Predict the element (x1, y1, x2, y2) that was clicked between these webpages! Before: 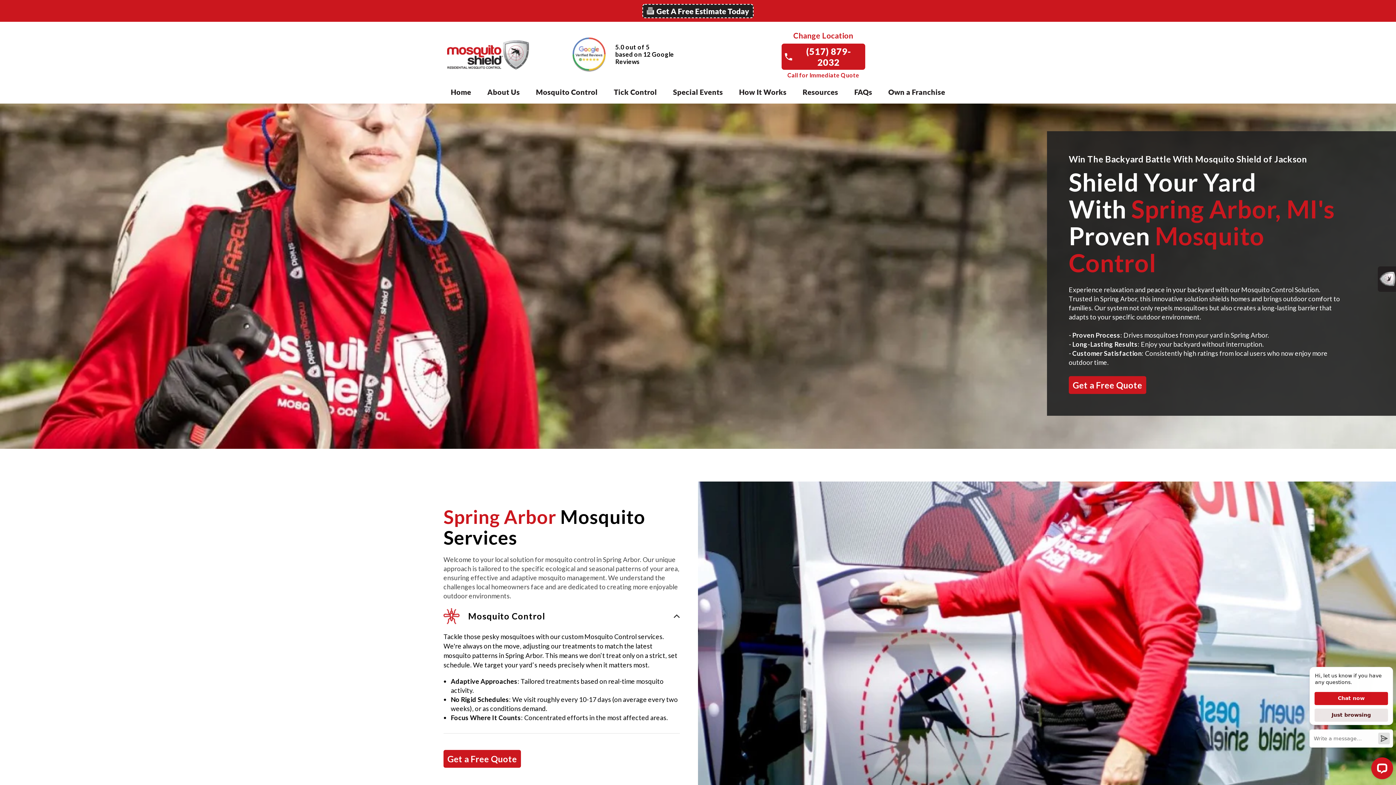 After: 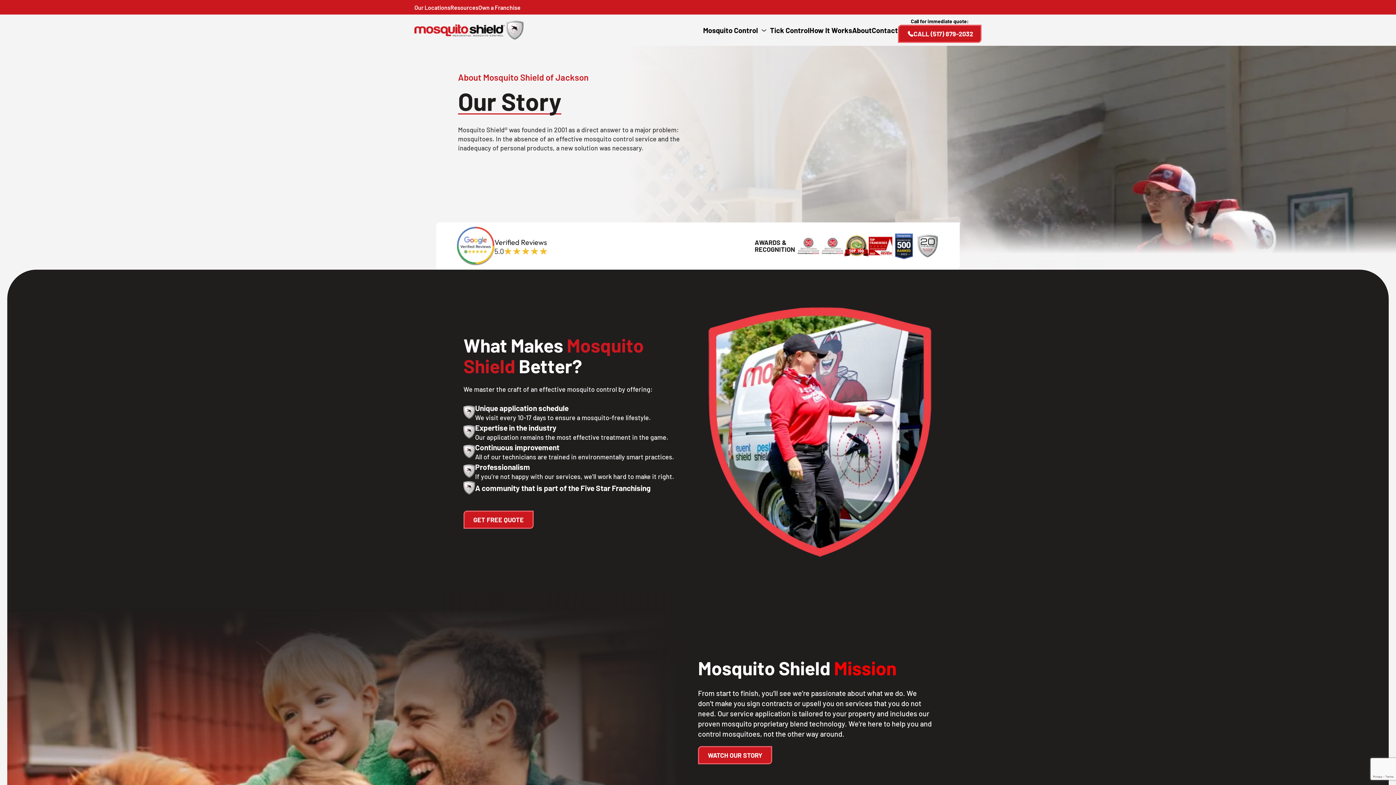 Action: bbox: (487, 87, 519, 96) label: About Us